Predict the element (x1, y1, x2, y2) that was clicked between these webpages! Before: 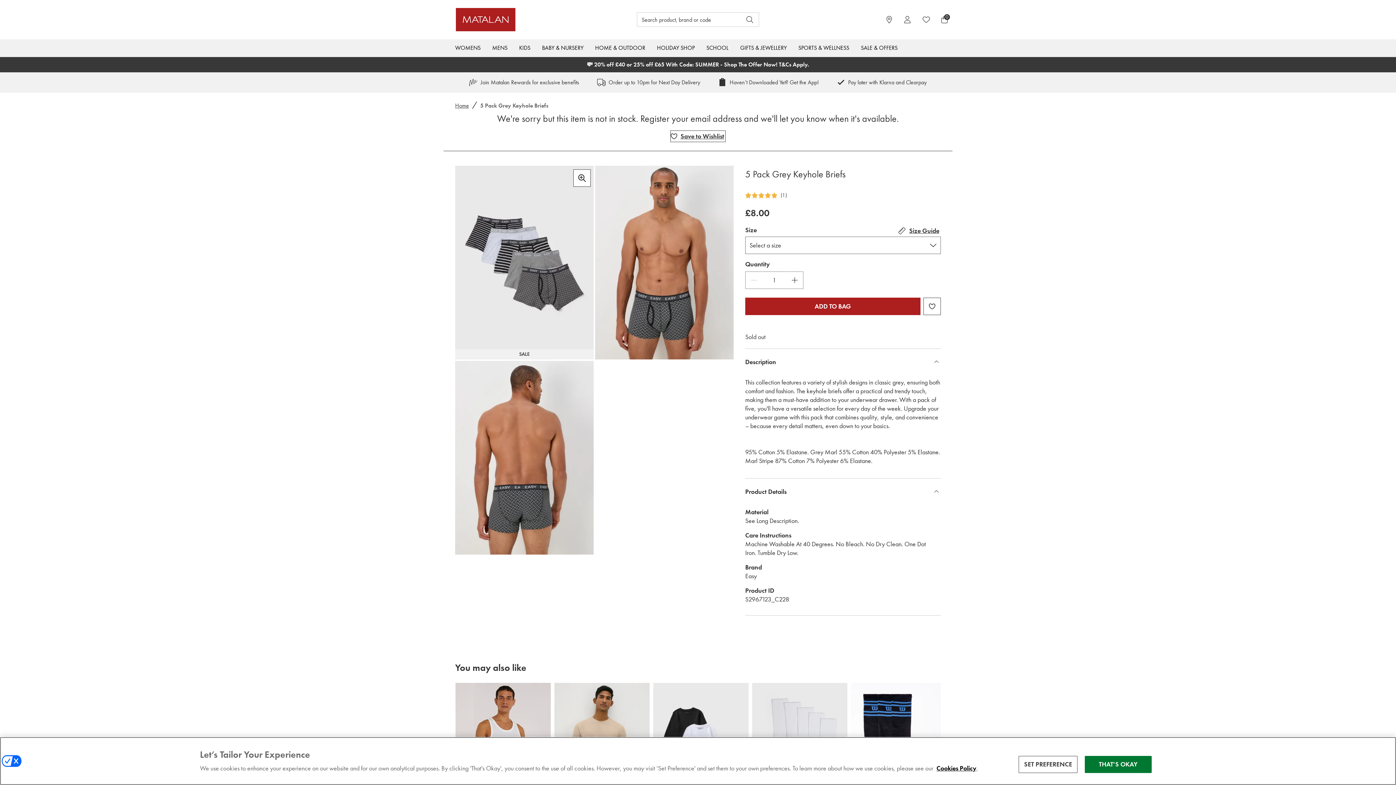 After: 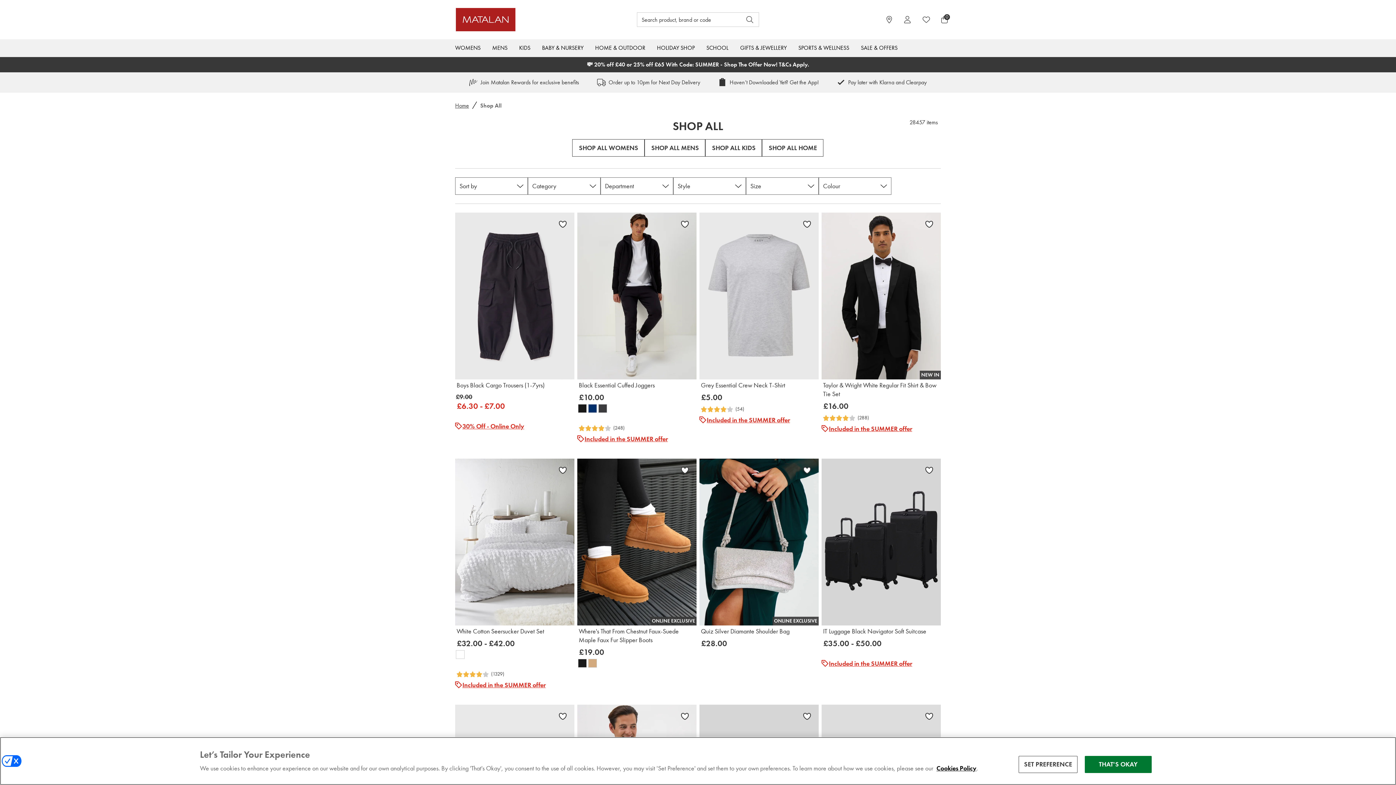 Action: bbox: (833, 74, 930, 90) label: Pay later with Klarna and Clearpay